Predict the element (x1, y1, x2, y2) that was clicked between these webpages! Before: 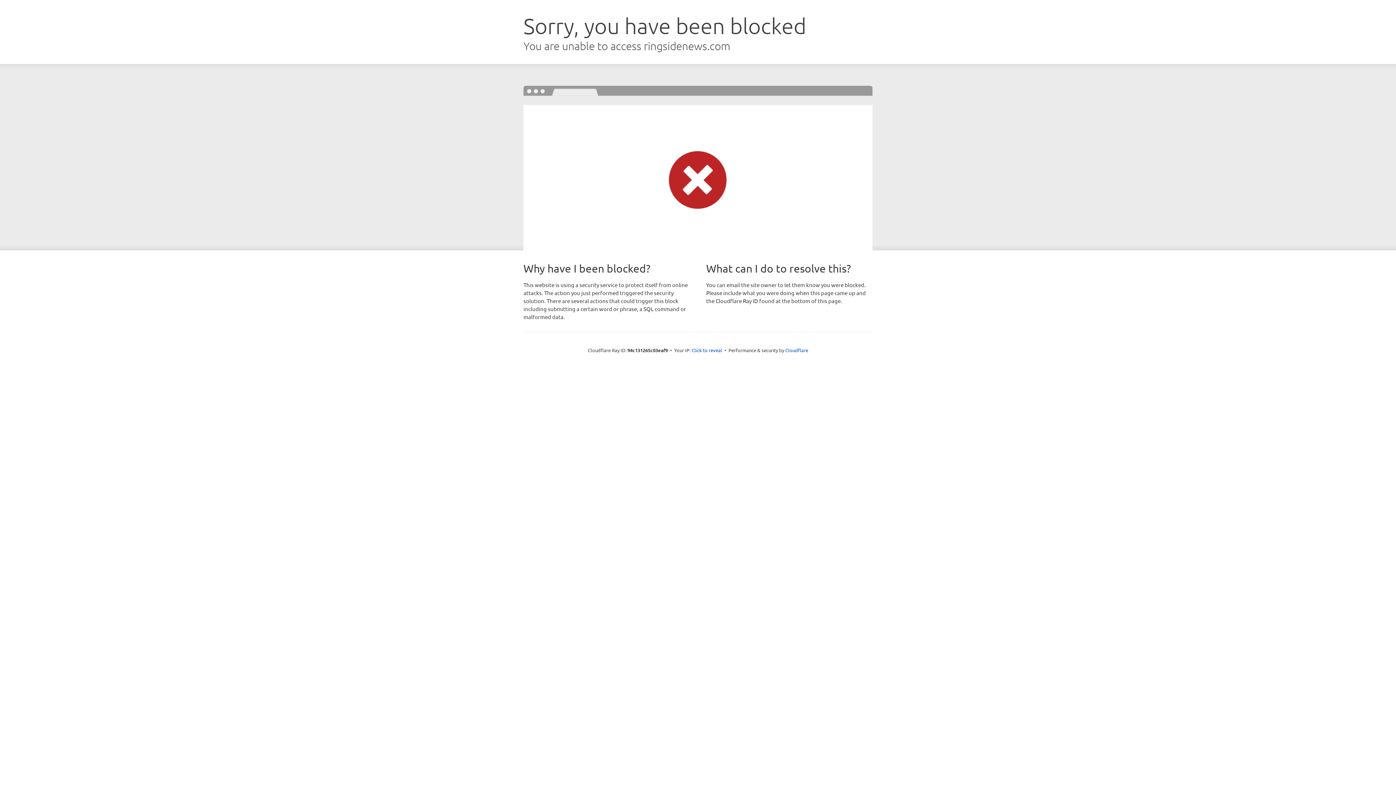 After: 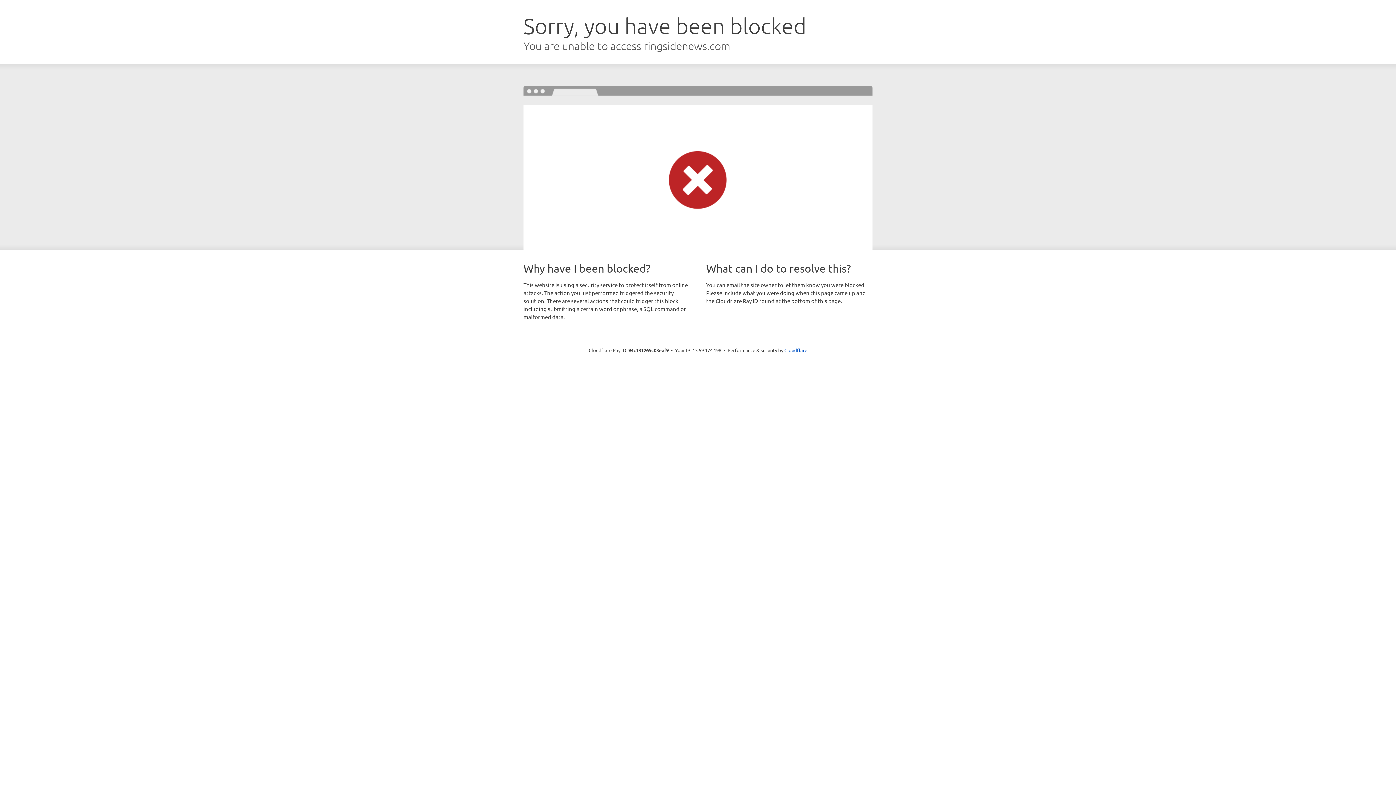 Action: bbox: (691, 346, 722, 353) label: Click to reveal